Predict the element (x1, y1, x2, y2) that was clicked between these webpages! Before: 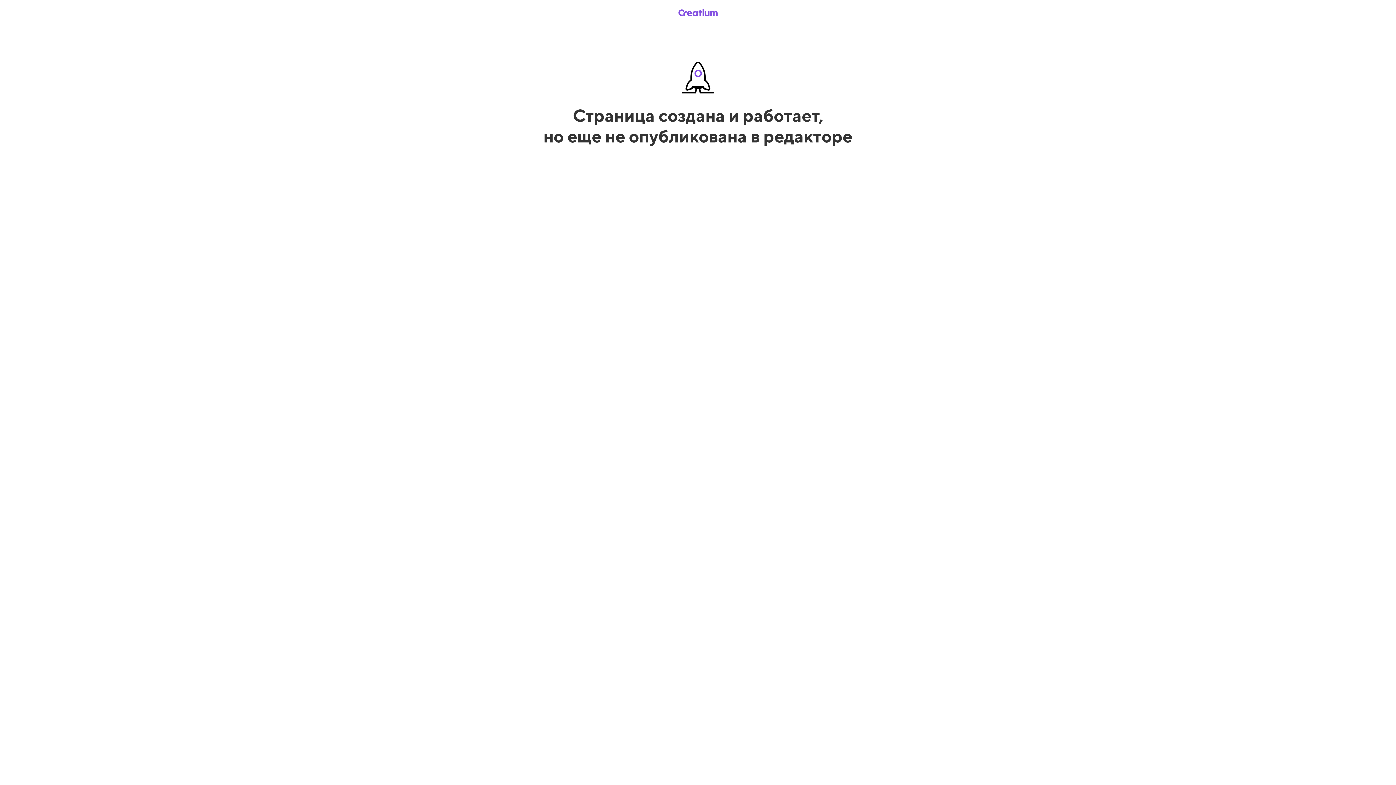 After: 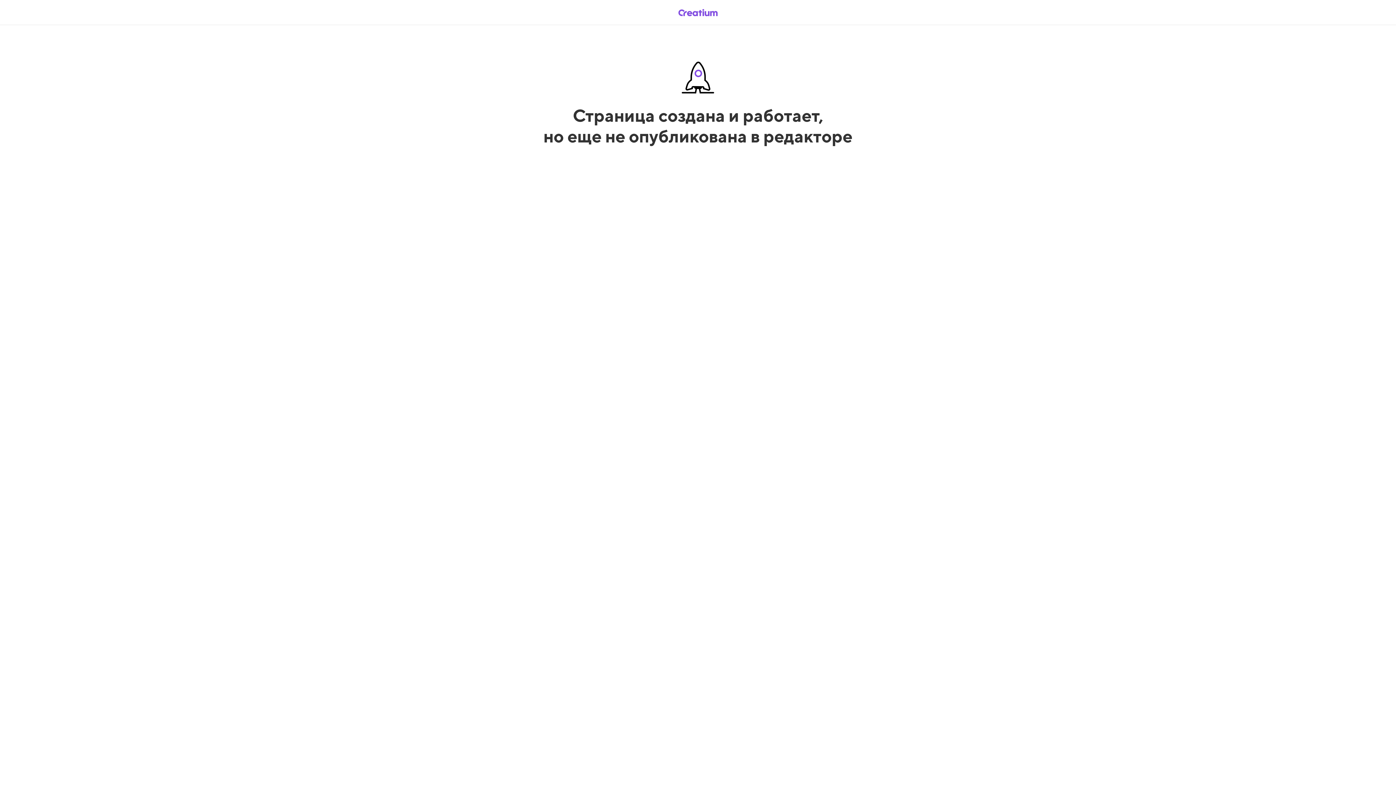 Action: bbox: (669, 5, 726, 19)